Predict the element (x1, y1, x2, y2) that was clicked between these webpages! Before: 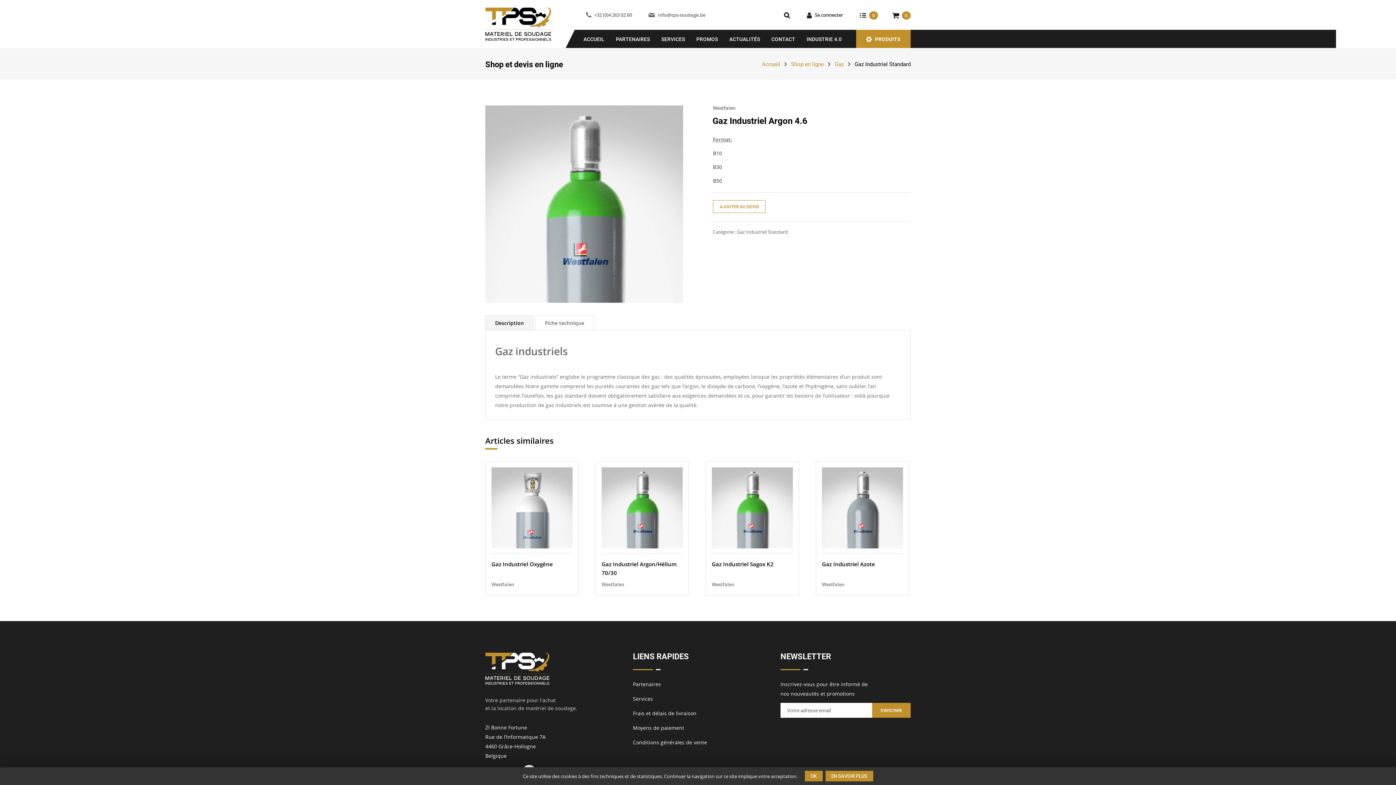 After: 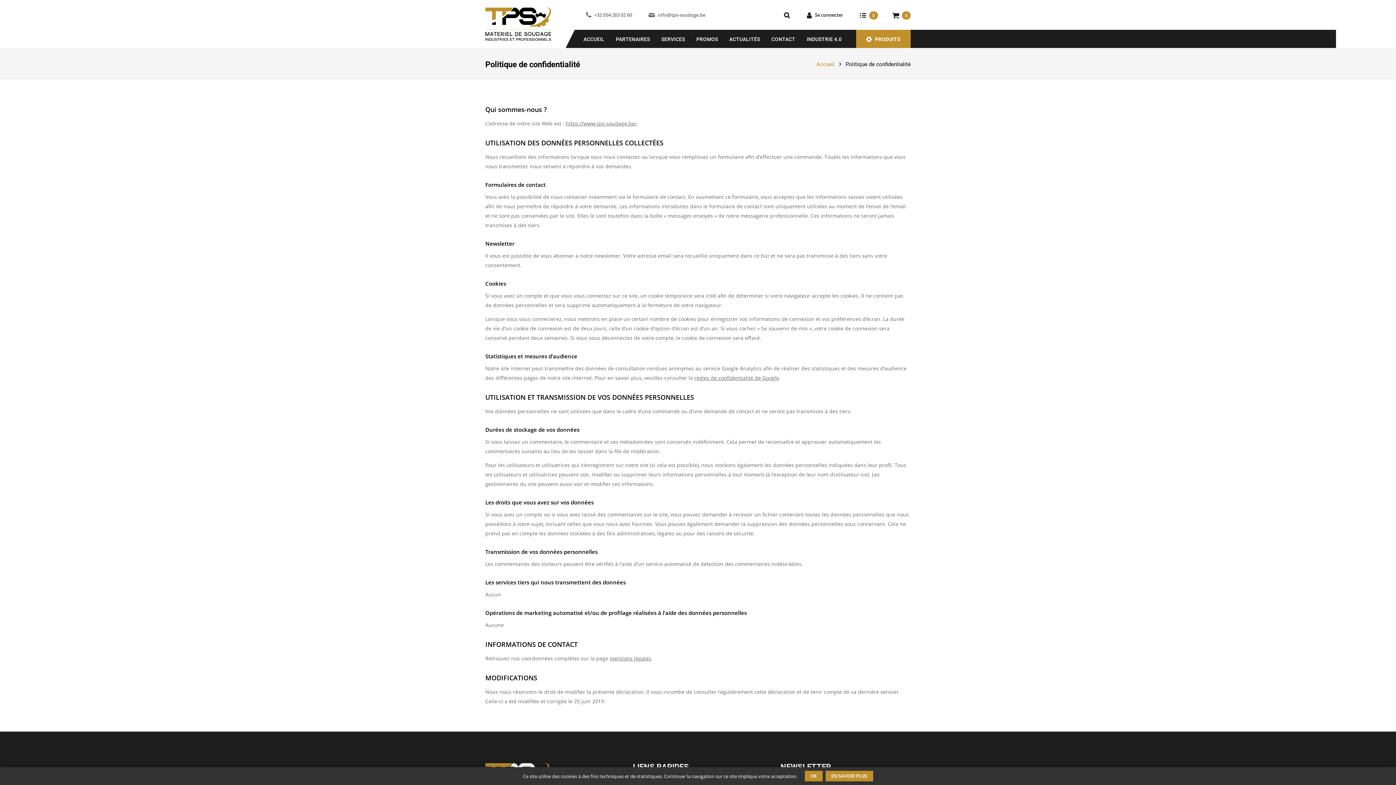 Action: label: En savoir plus bbox: (825, 771, 873, 781)